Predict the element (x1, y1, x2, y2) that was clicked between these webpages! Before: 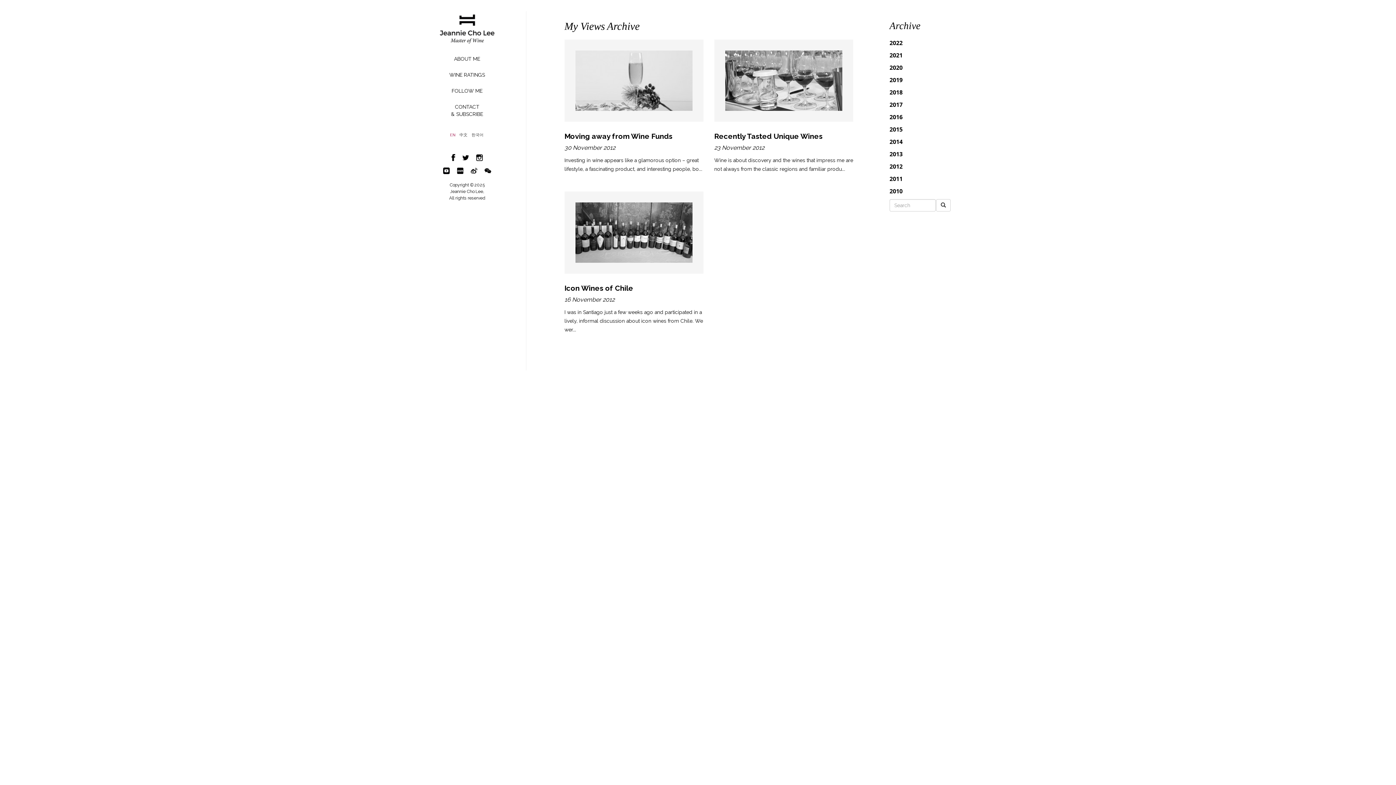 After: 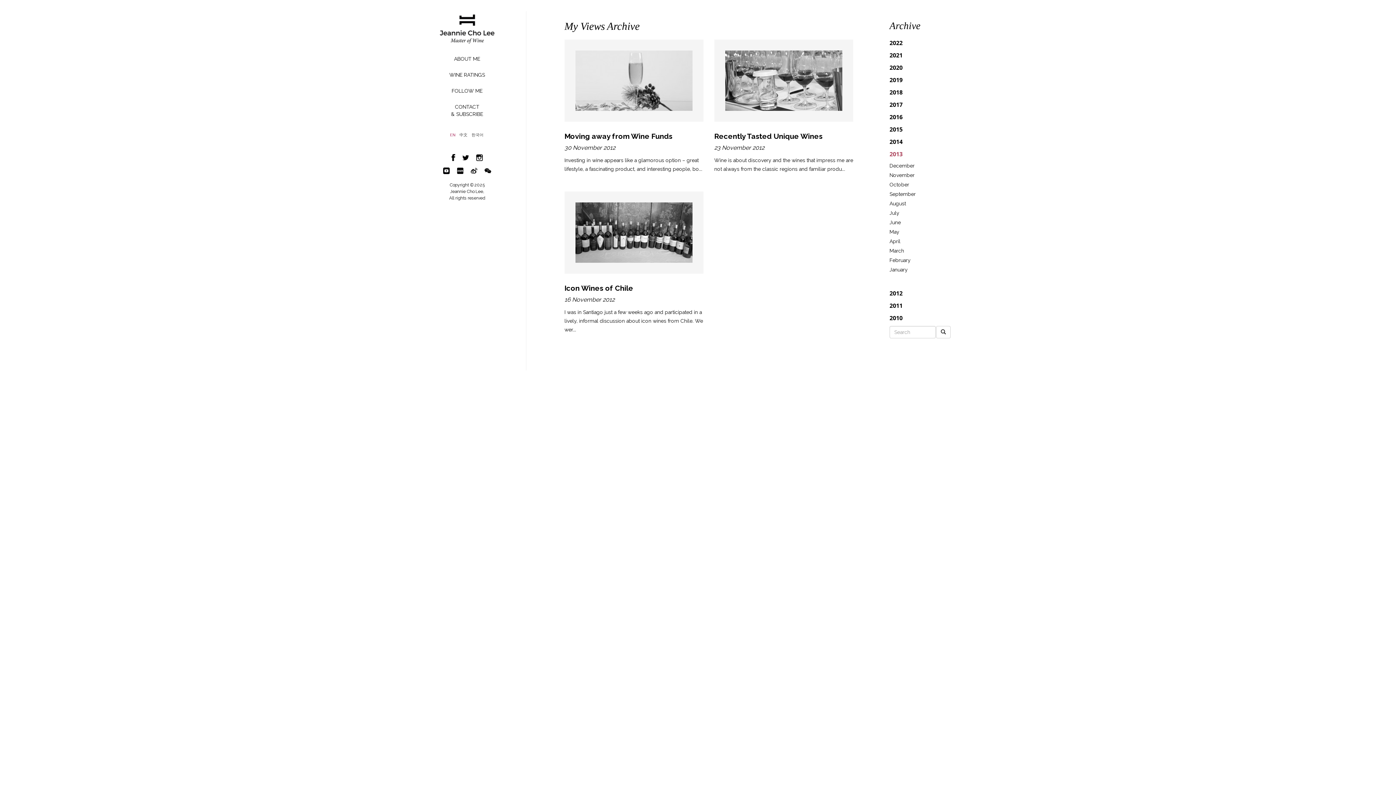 Action: label: 2013 bbox: (889, 150, 902, 158)